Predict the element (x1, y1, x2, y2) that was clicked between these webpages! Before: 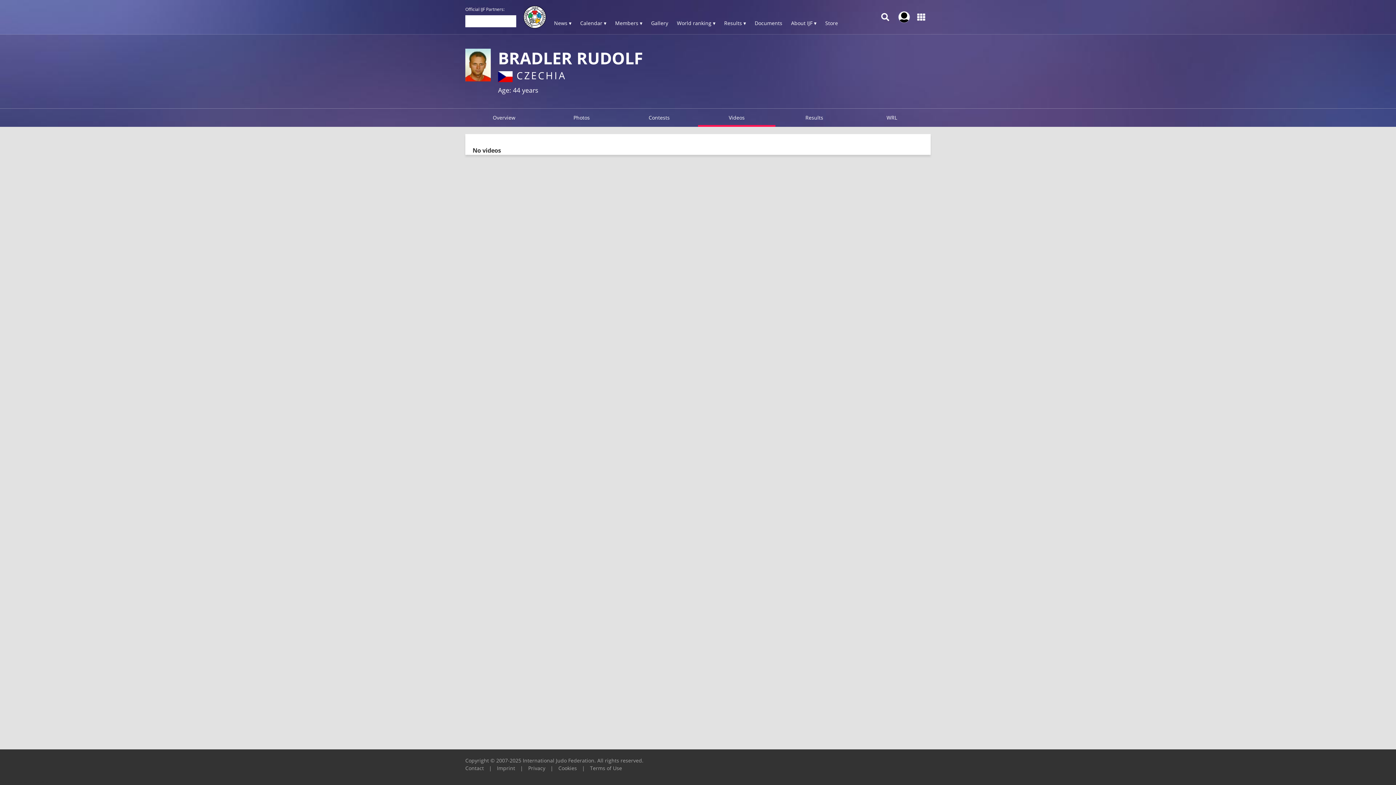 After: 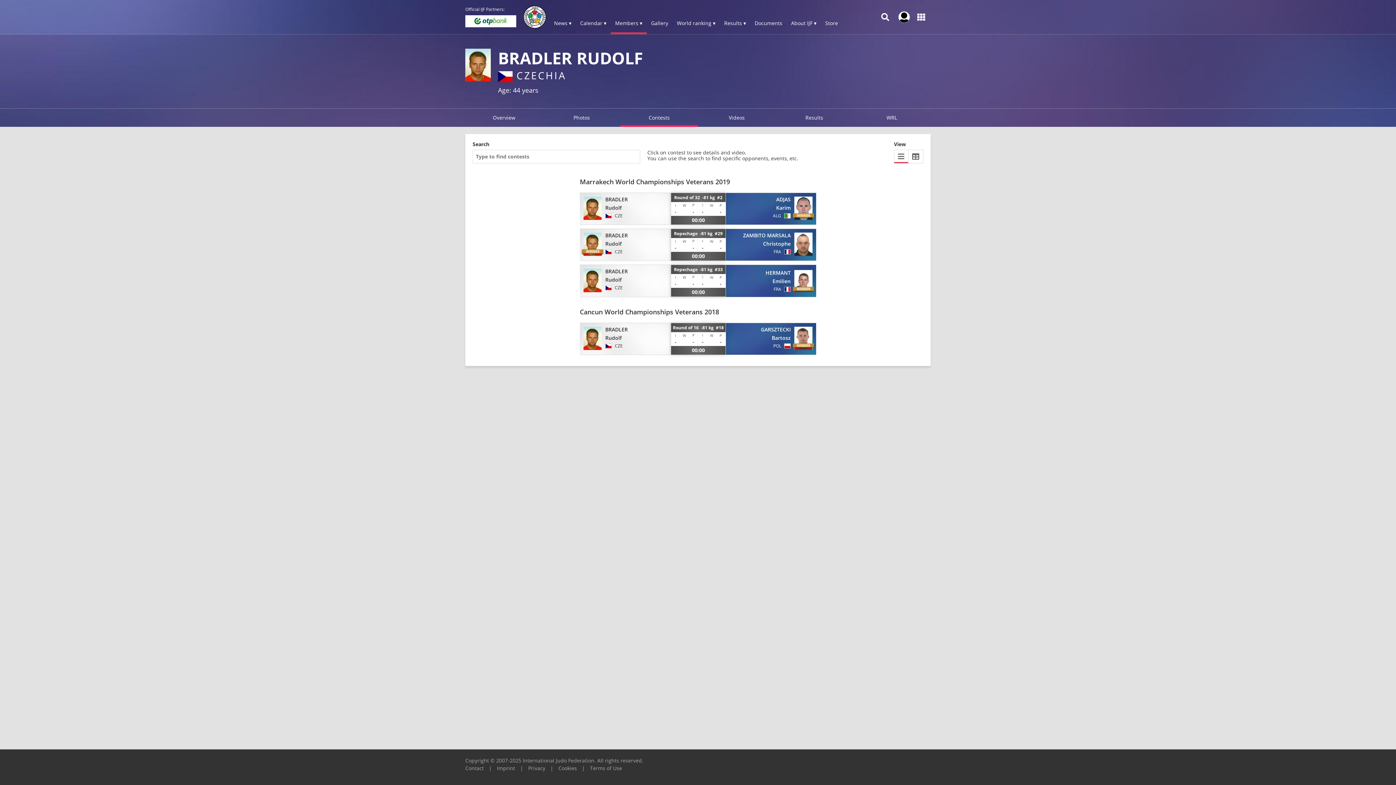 Action: label: Contests bbox: (620, 108, 698, 126)